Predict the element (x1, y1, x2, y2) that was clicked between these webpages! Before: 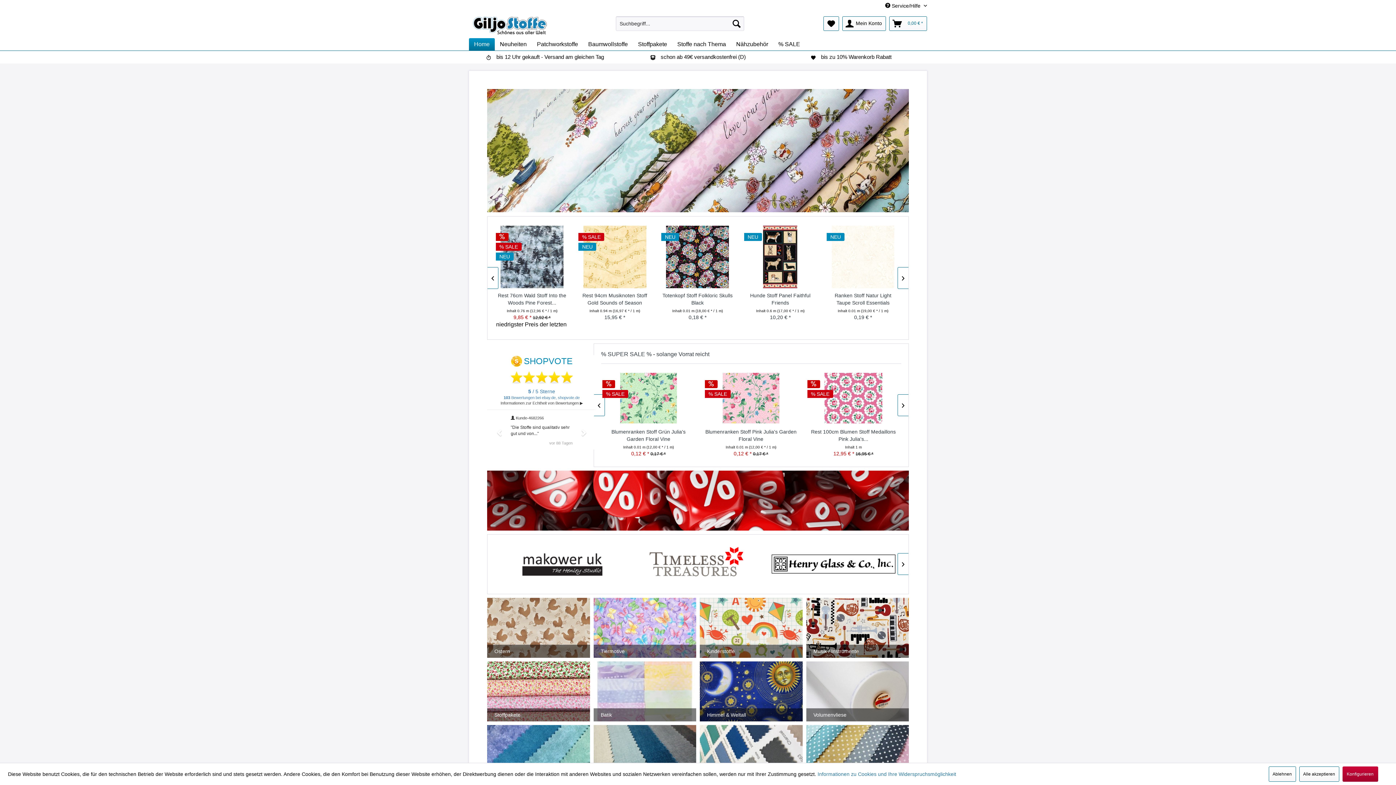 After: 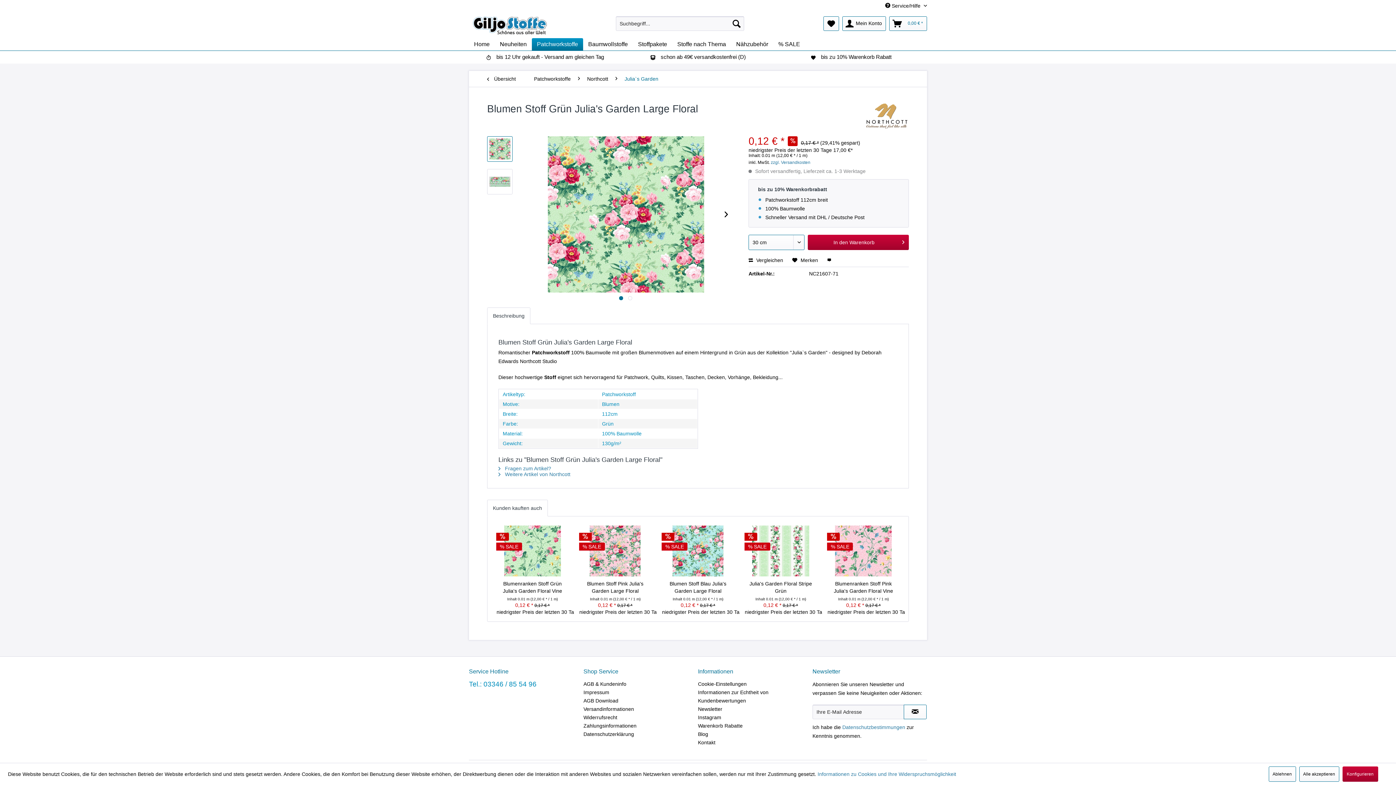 Action: label: Blumen Stoff Grün Julia's Garden Large Floral bbox: (603, 428, 694, 442)